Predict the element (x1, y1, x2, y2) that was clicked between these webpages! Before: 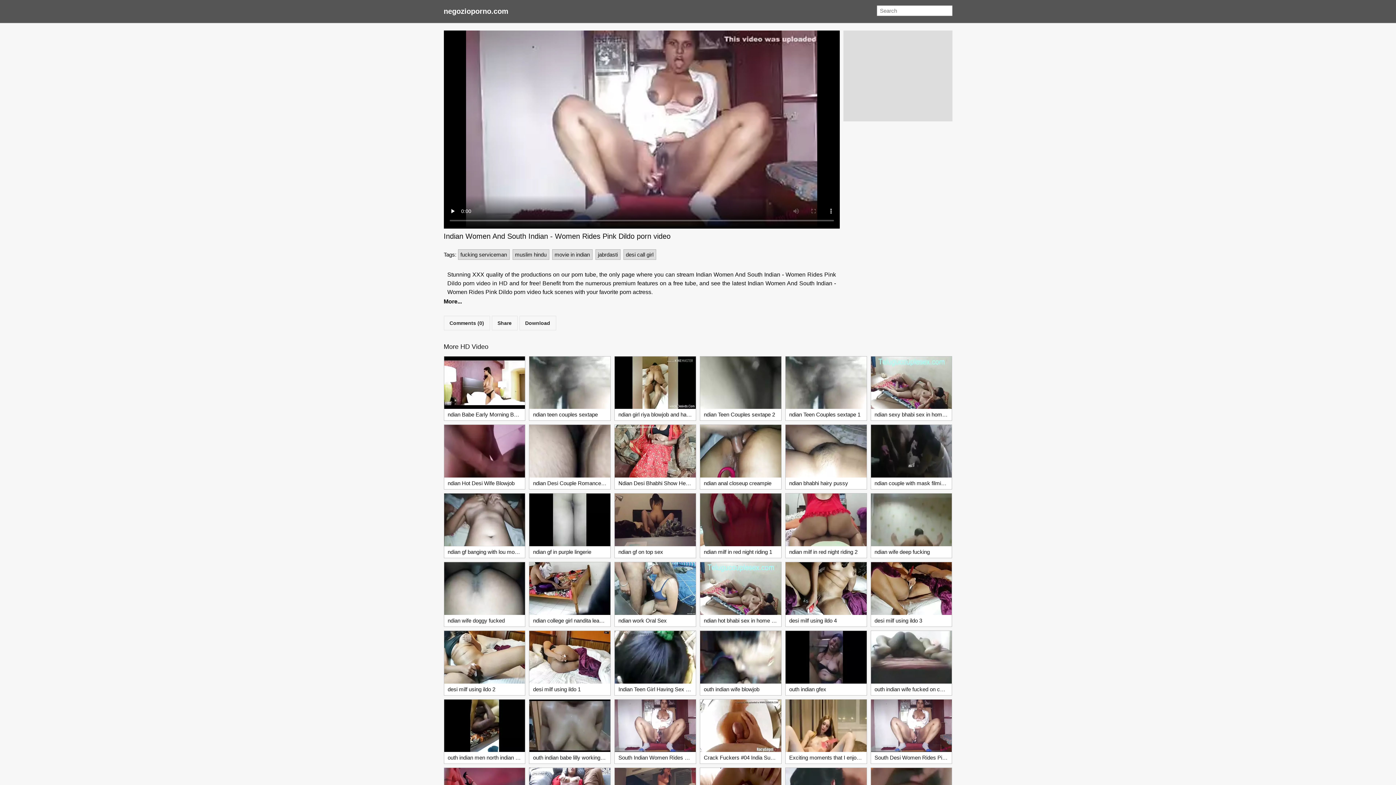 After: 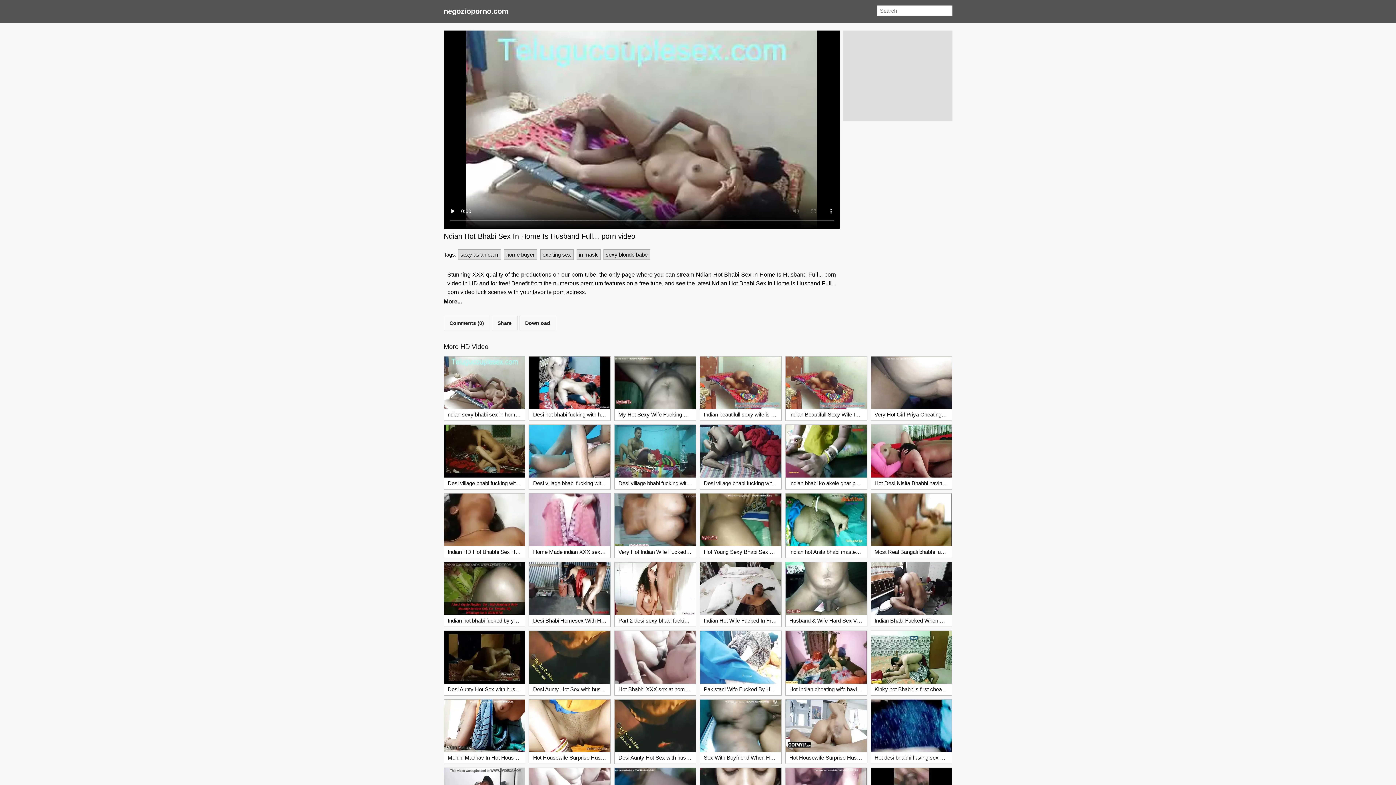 Action: bbox: (700, 562, 781, 615)